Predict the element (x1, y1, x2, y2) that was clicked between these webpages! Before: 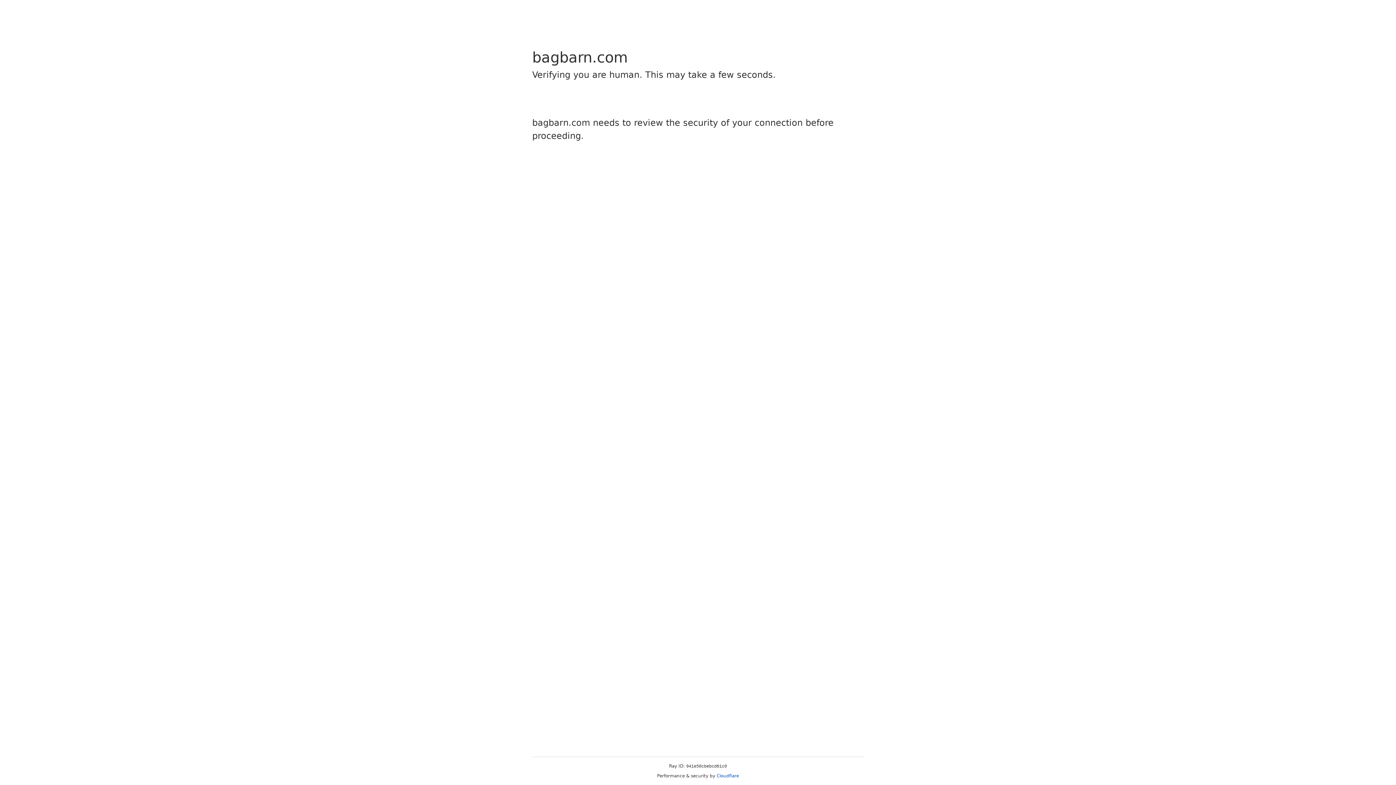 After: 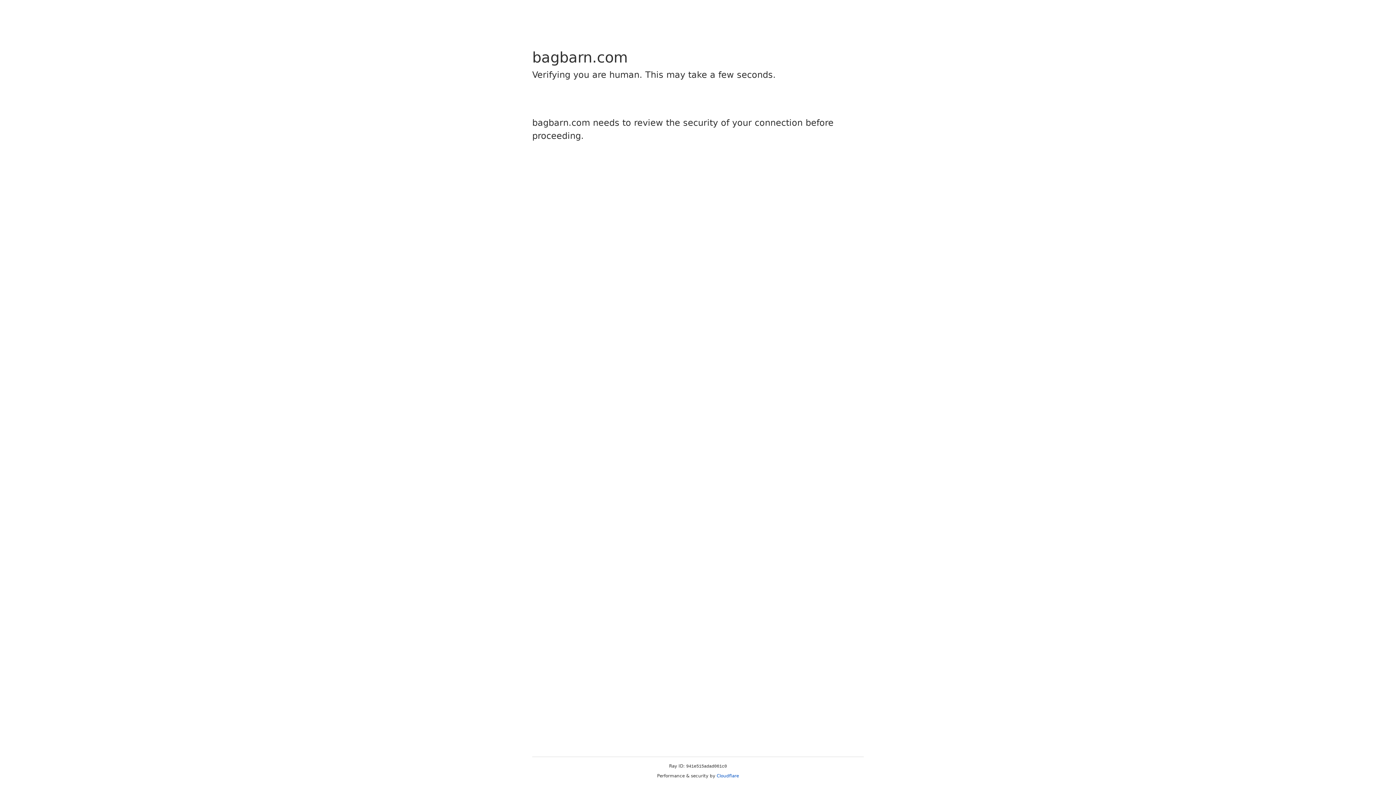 Action: label: Cloudflare bbox: (716, 773, 739, 778)